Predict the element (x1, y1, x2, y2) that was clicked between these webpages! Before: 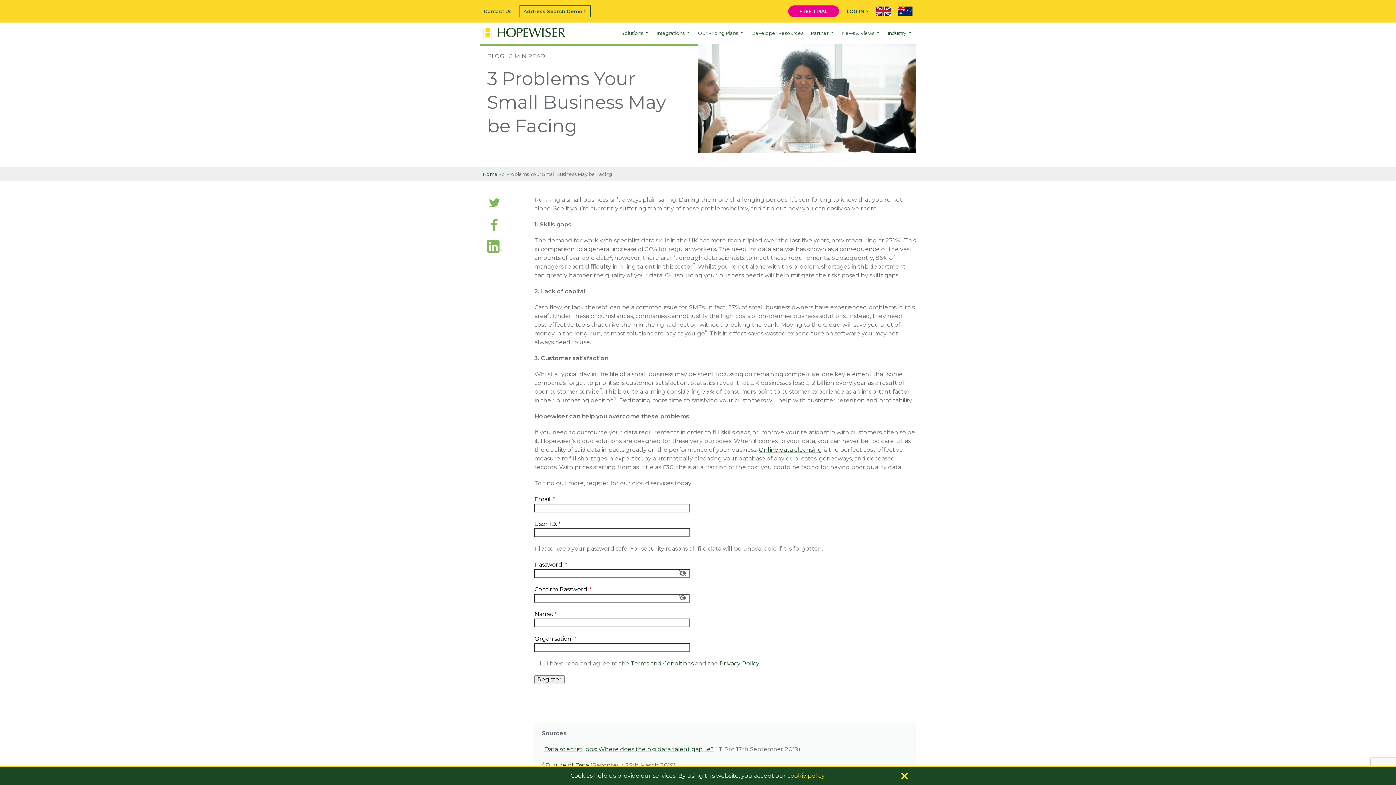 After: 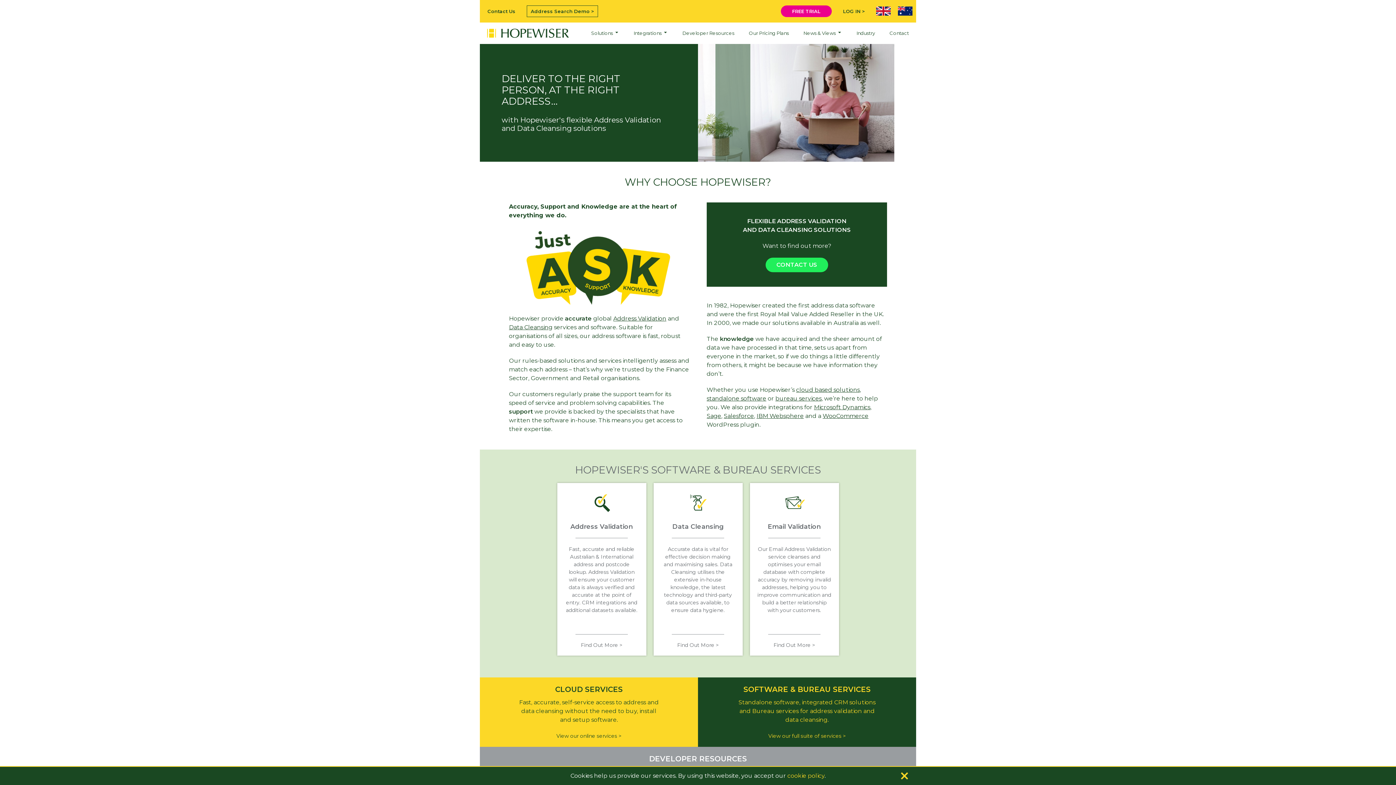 Action: bbox: (898, 6, 912, 15)